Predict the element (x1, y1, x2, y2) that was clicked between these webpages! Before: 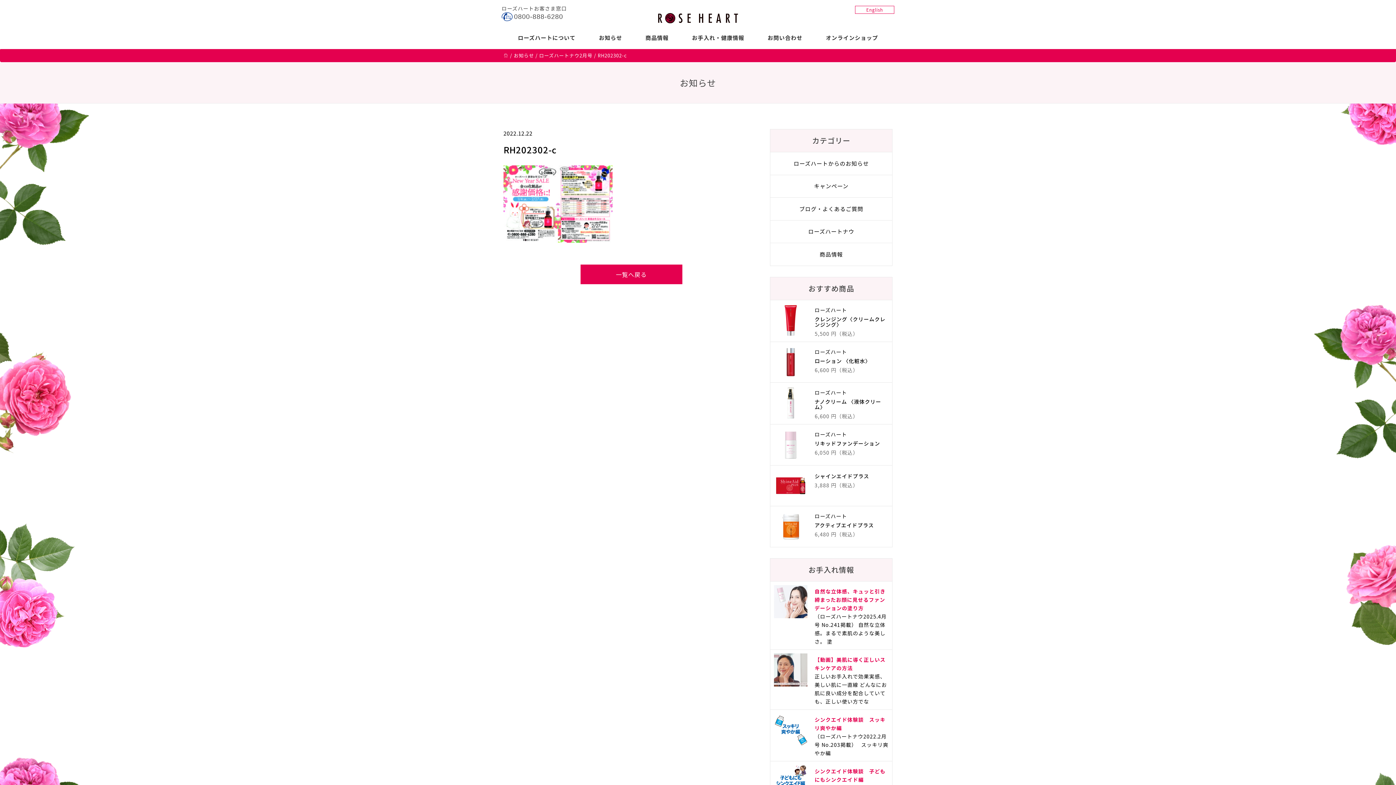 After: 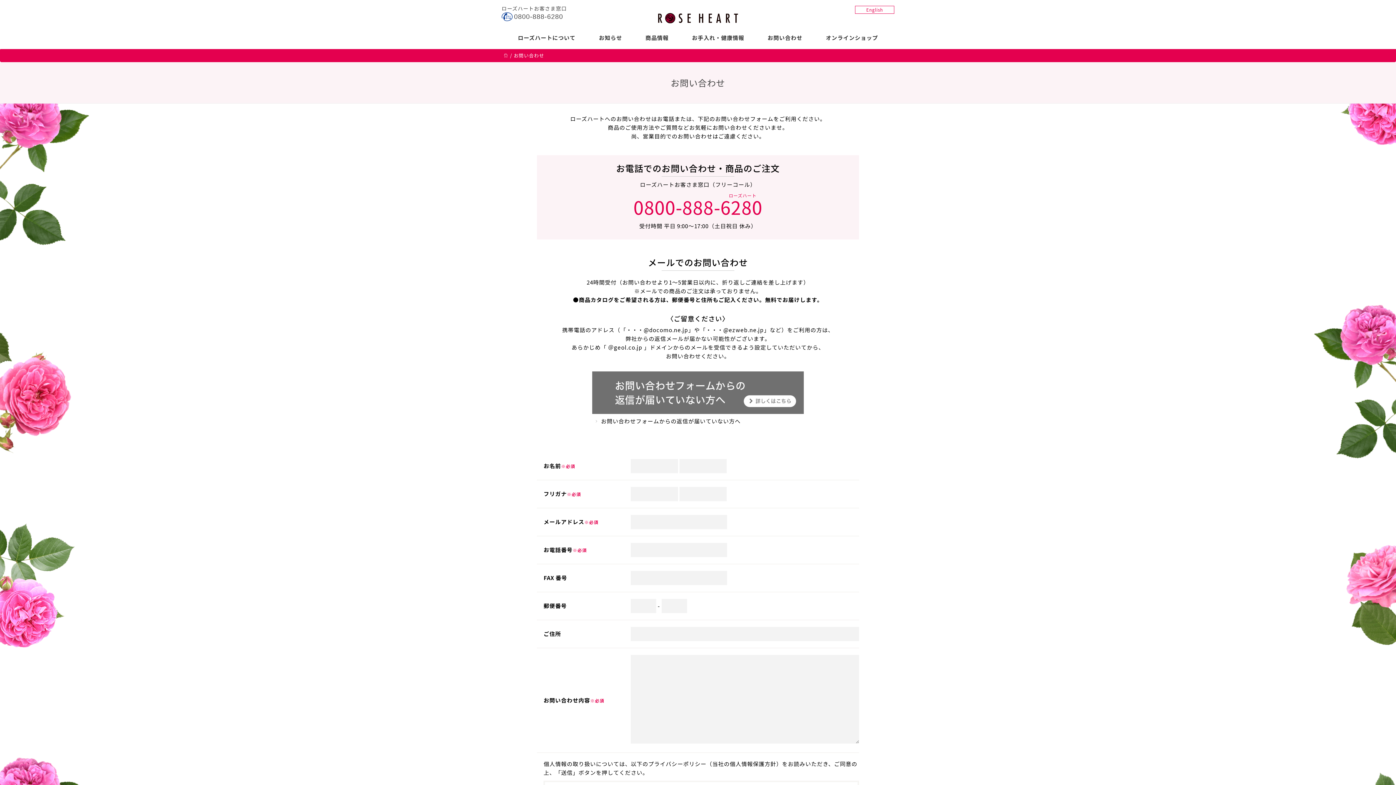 Action: label: お問い合わせ bbox: (760, 31, 810, 48)